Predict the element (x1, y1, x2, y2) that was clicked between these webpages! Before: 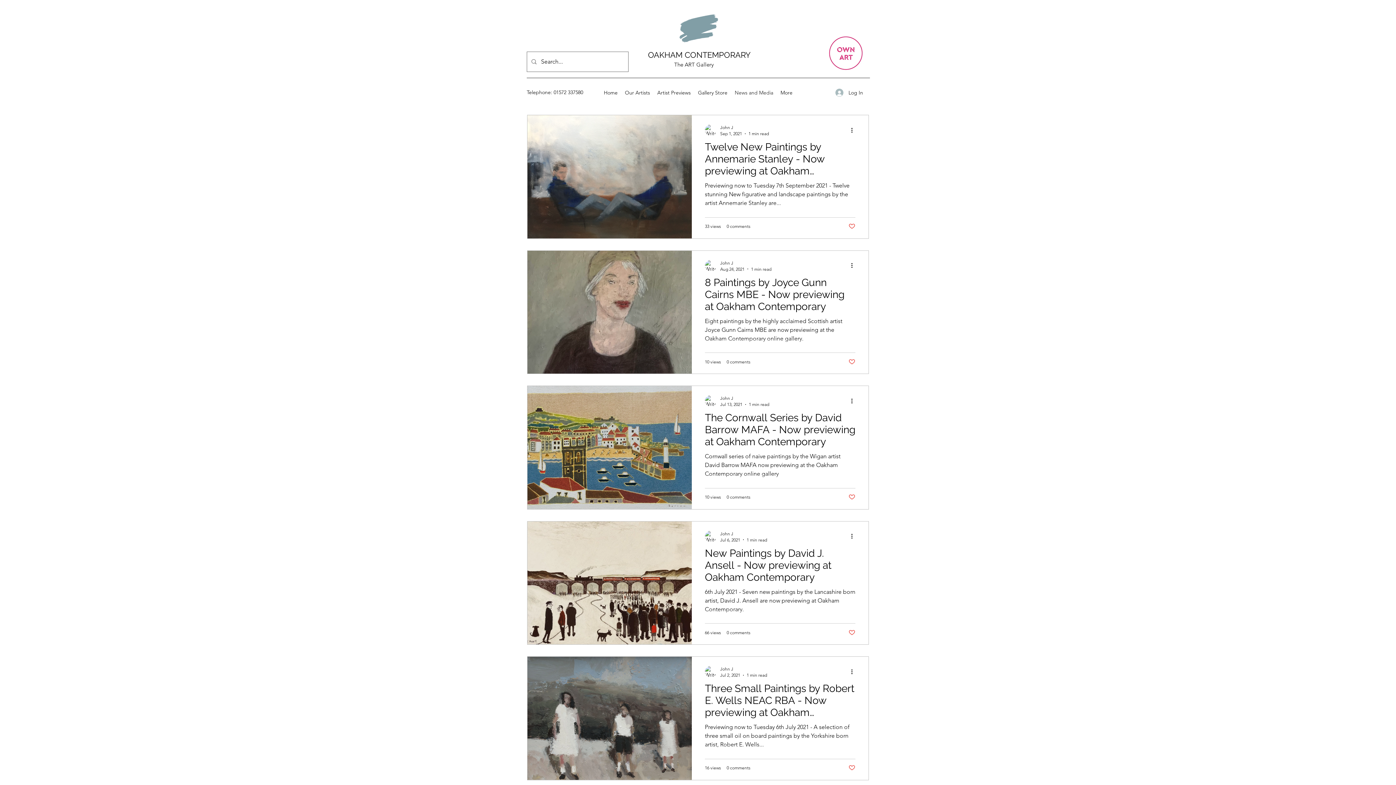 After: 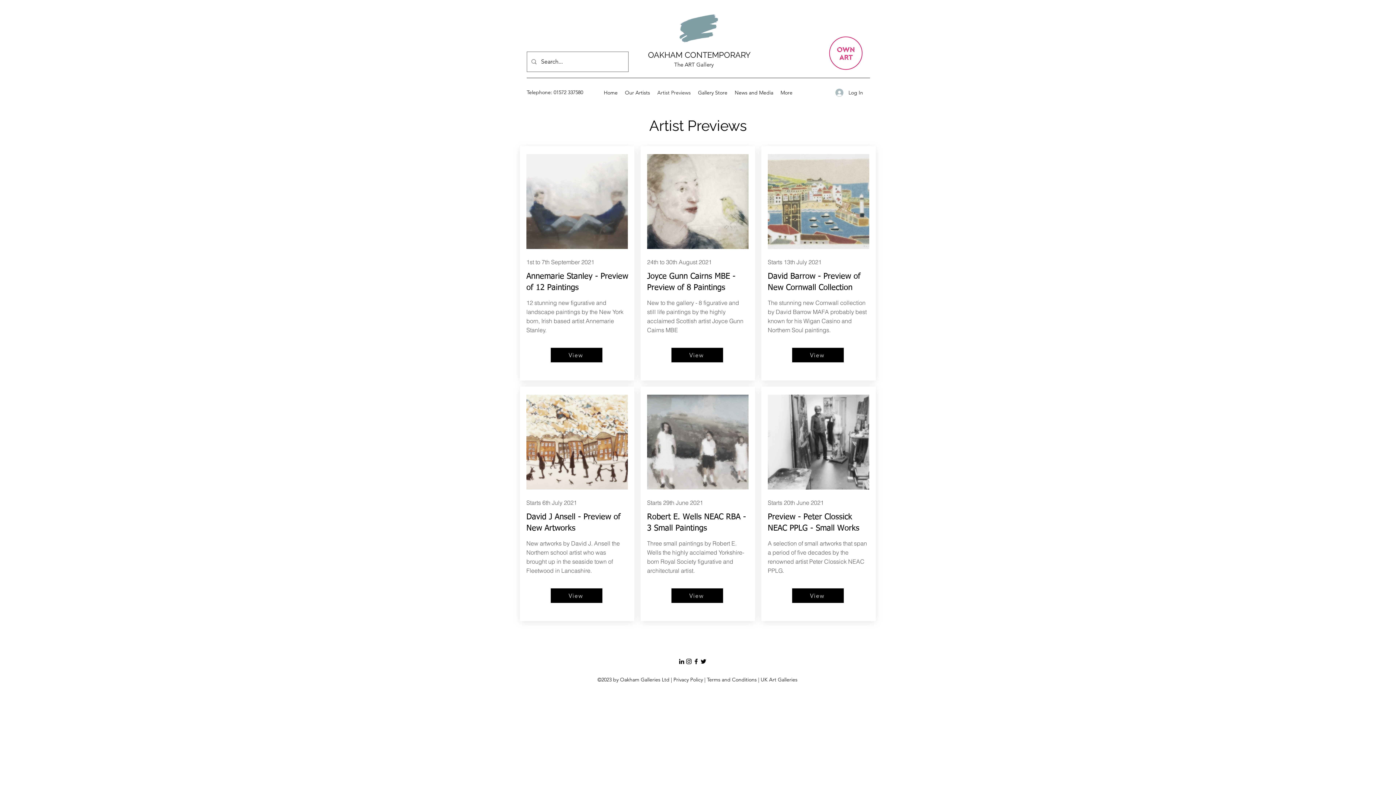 Action: label: Artist Previews bbox: (653, 87, 694, 98)